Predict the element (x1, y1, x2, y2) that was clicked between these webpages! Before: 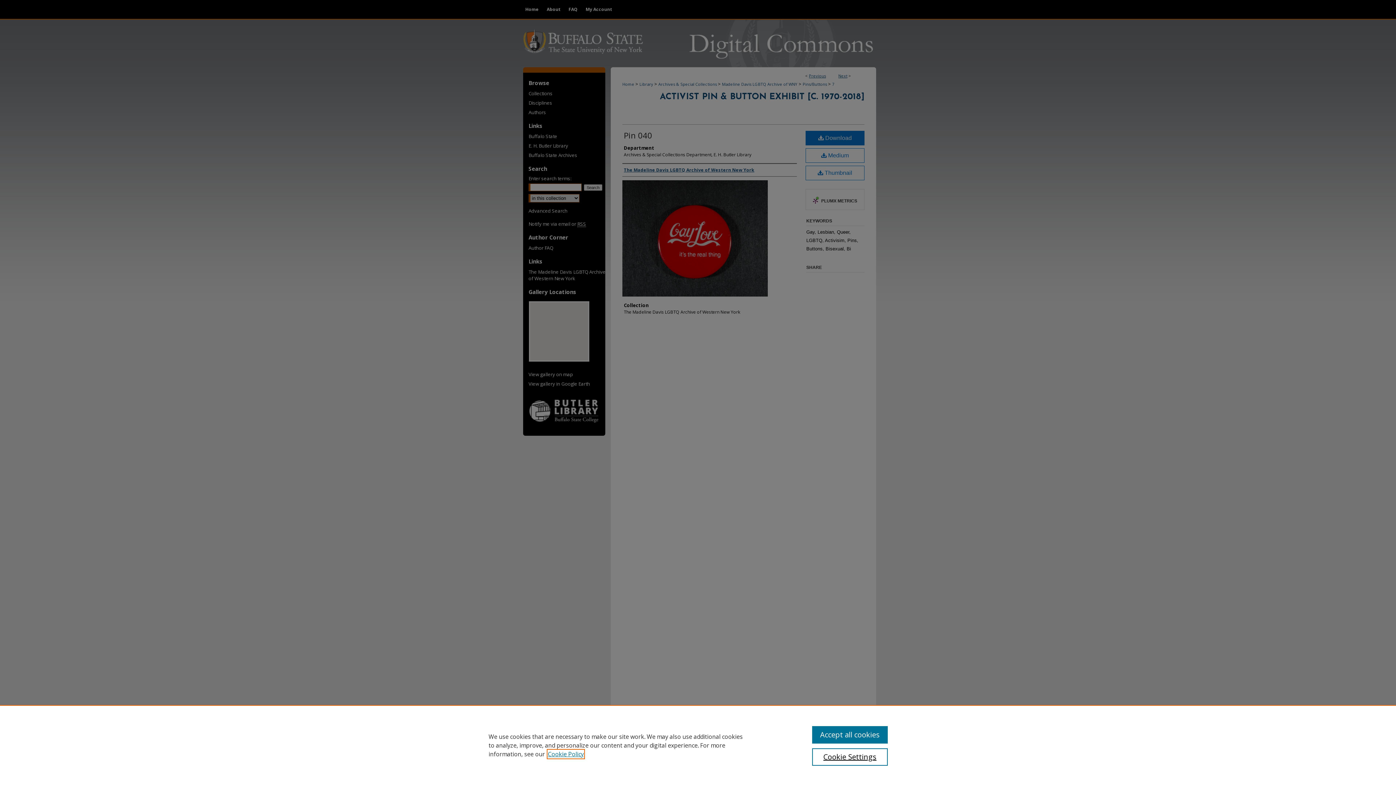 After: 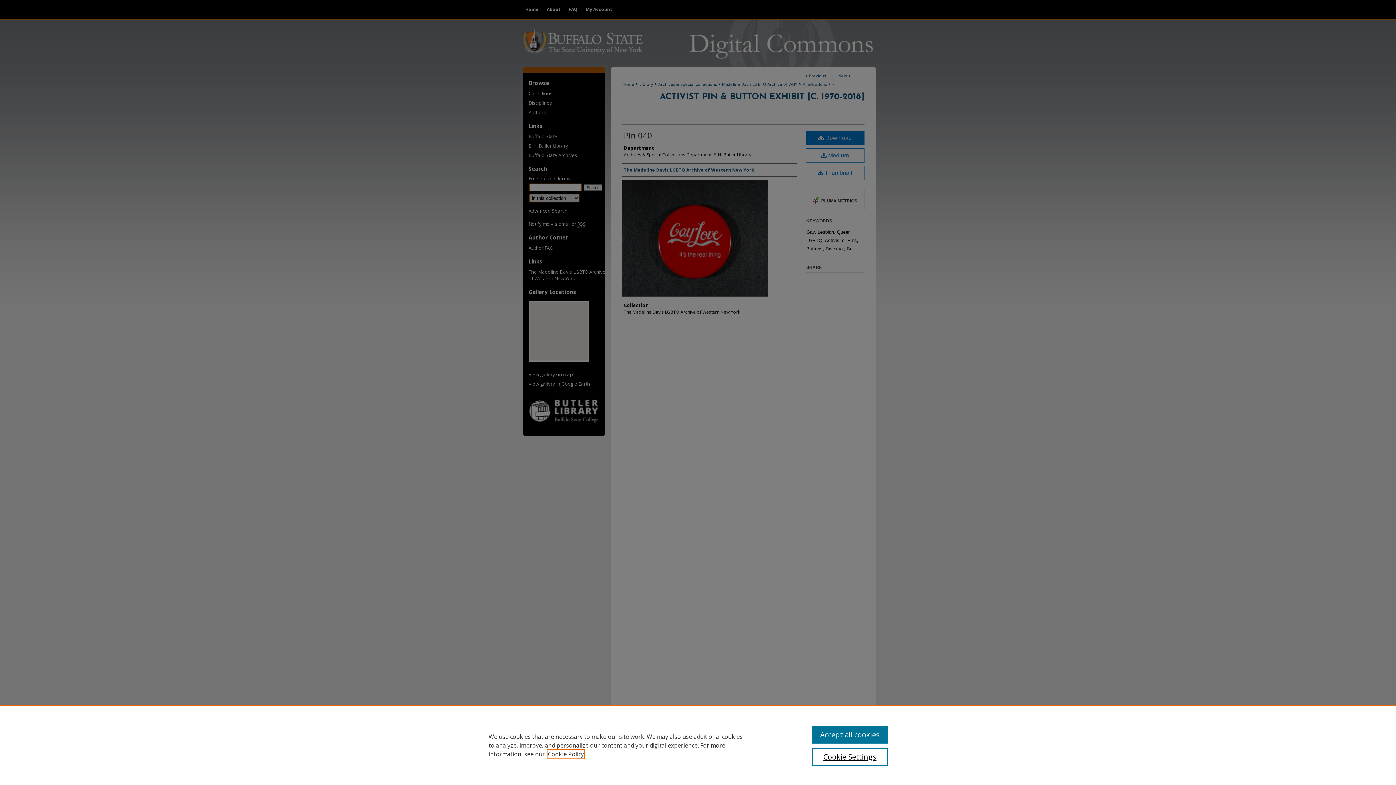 Action: bbox: (548, 750, 584, 758) label: , opens in a new tab